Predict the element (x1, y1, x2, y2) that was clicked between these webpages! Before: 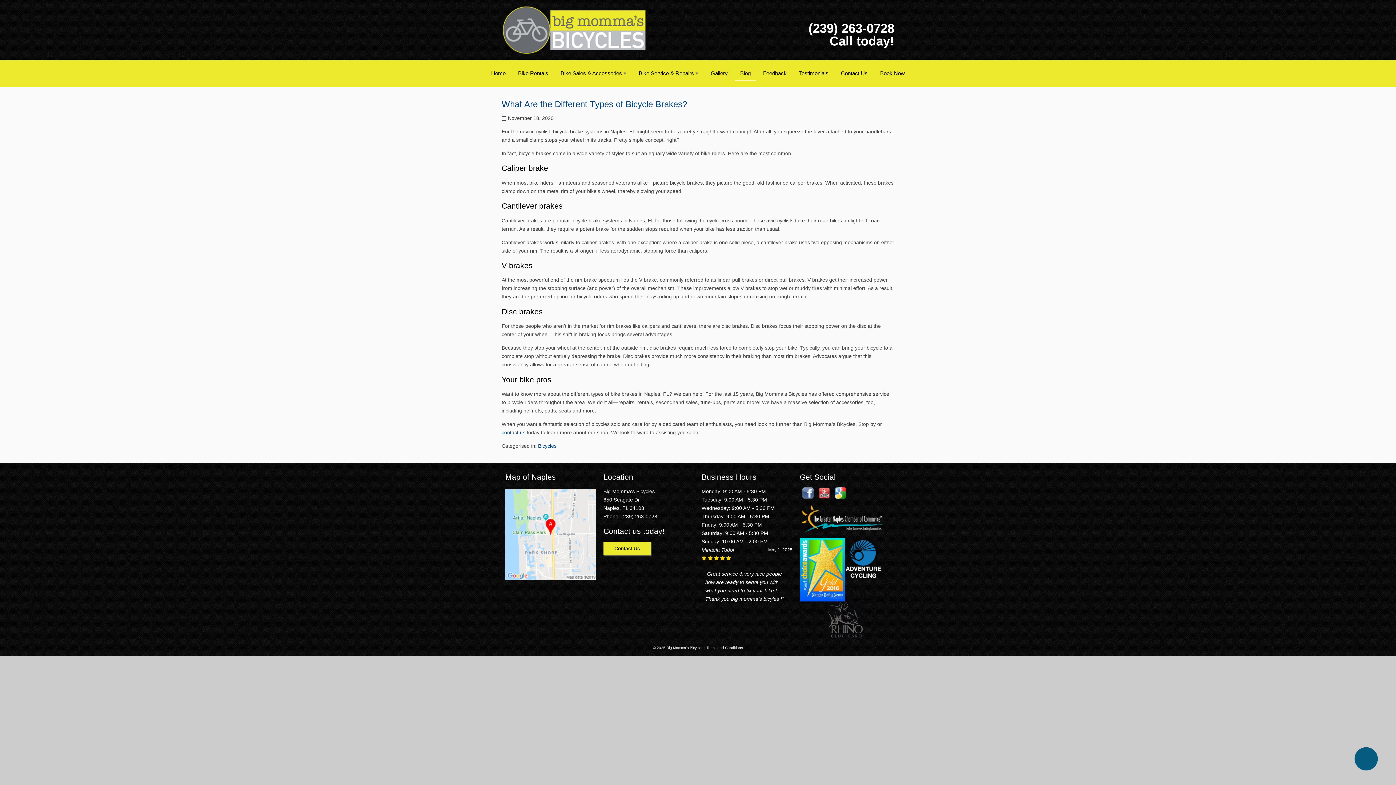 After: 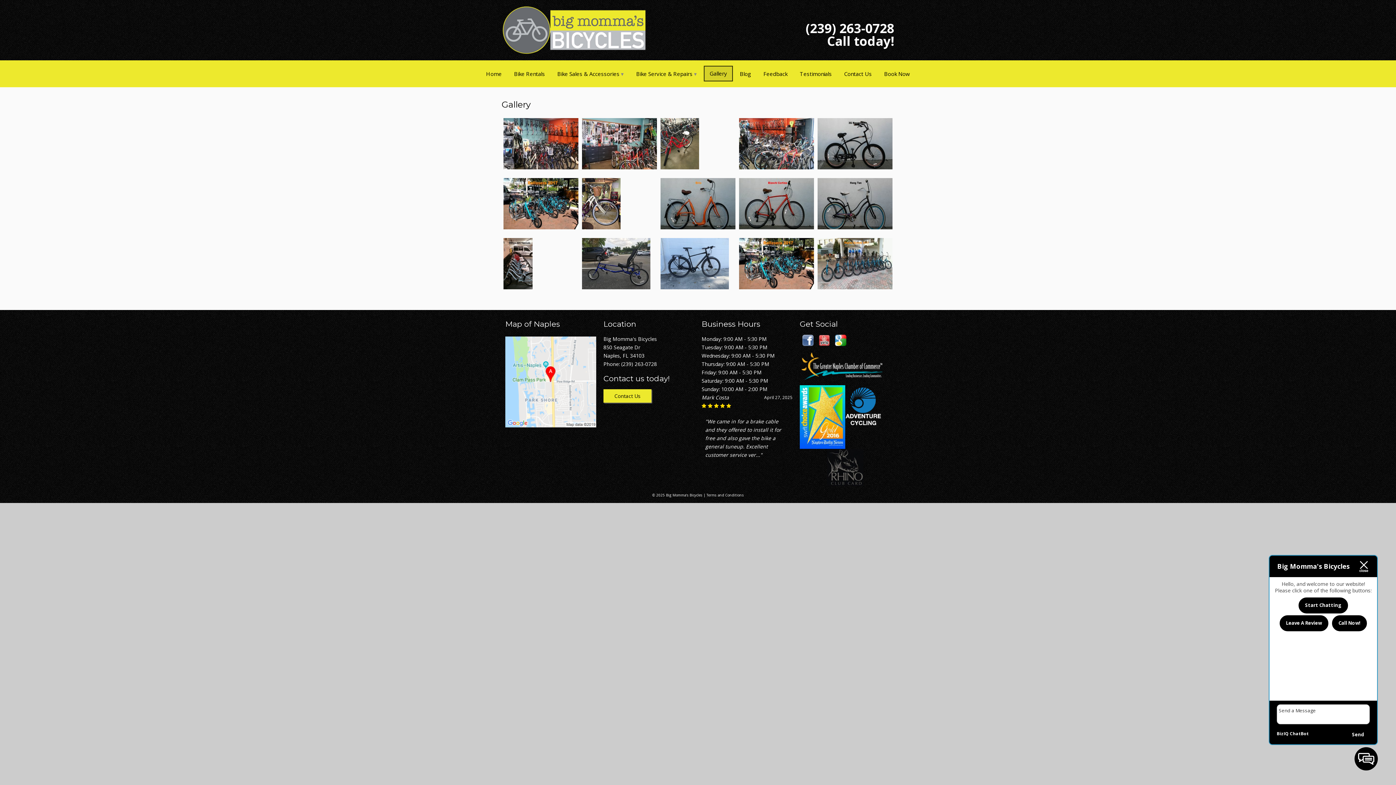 Action: label: Gallery bbox: (705, 65, 733, 80)